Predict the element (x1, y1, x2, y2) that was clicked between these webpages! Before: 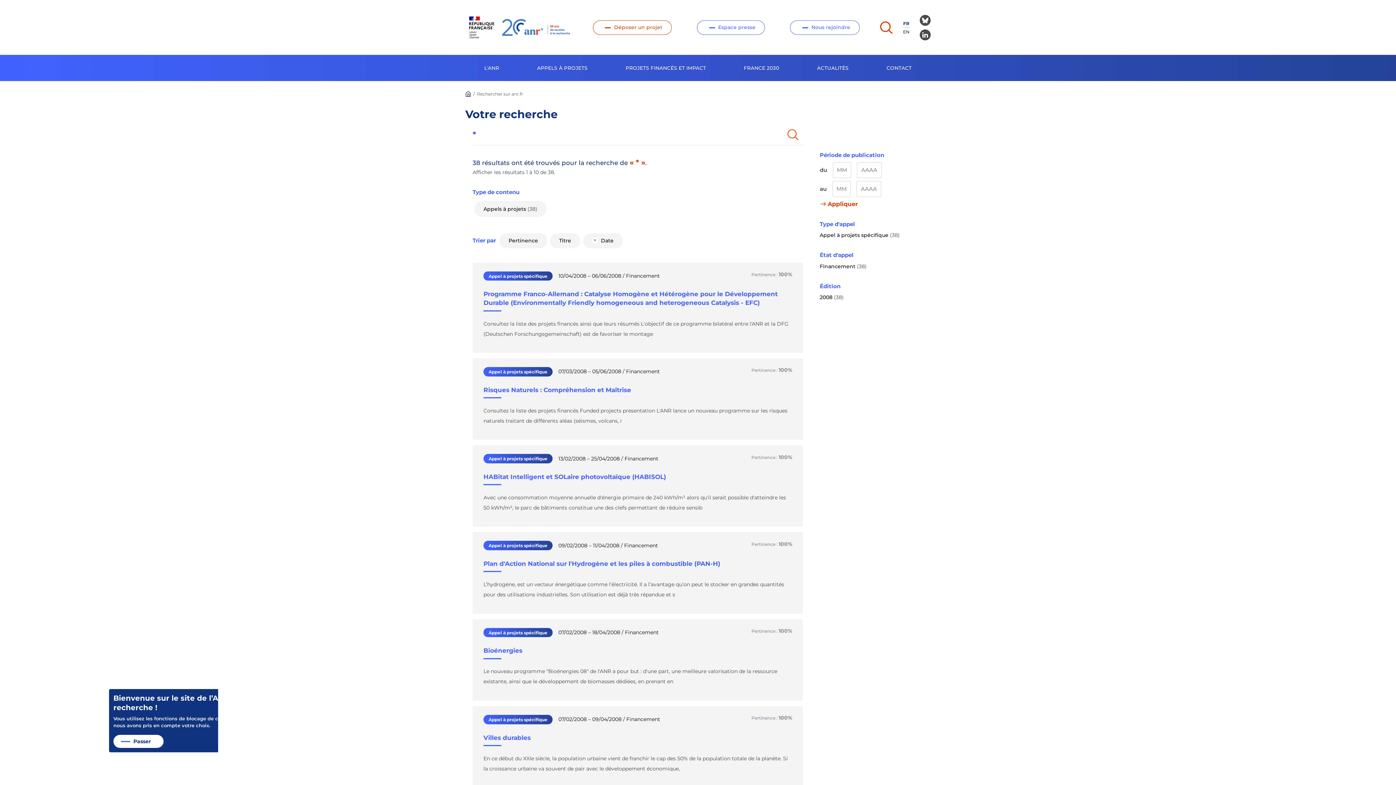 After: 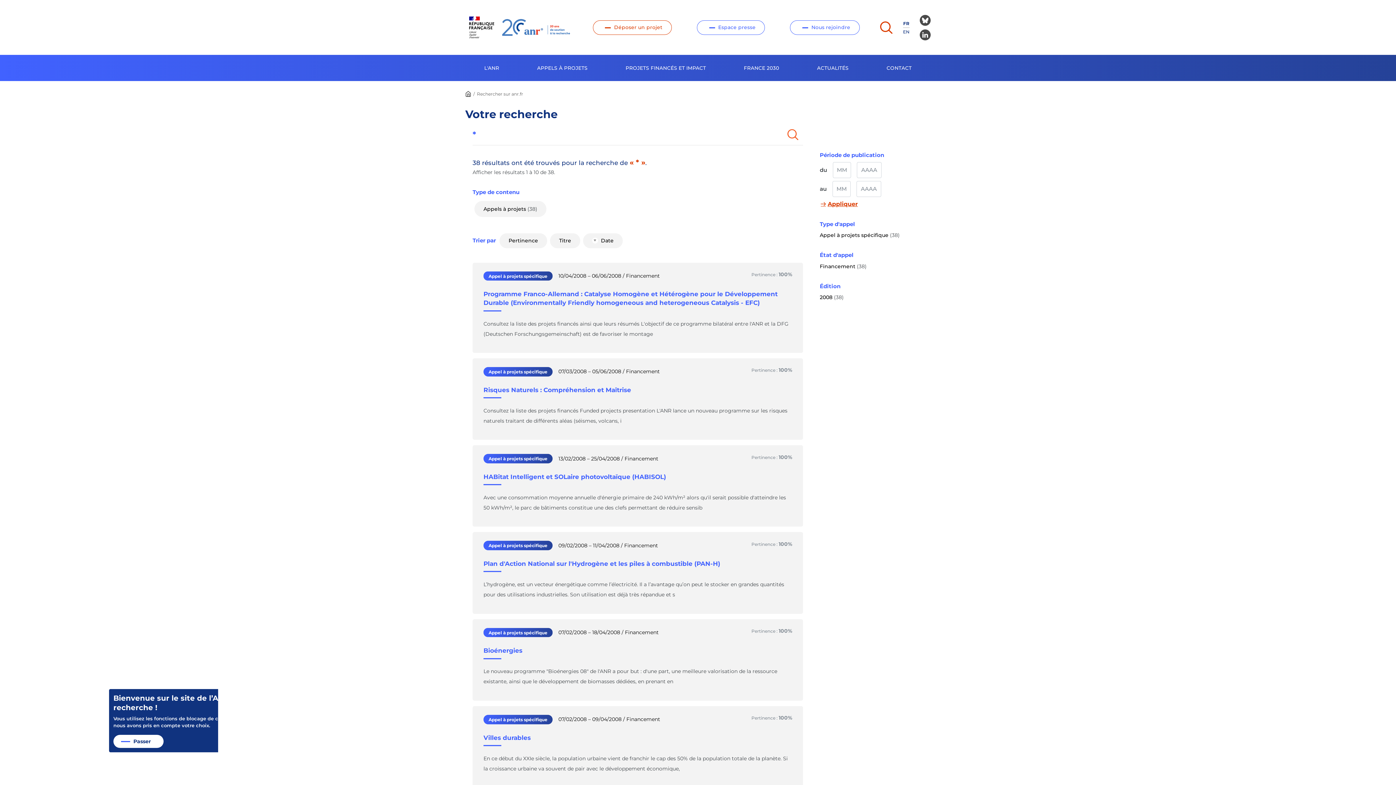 Action: label: Appliquer bbox: (820, 200, 858, 207)